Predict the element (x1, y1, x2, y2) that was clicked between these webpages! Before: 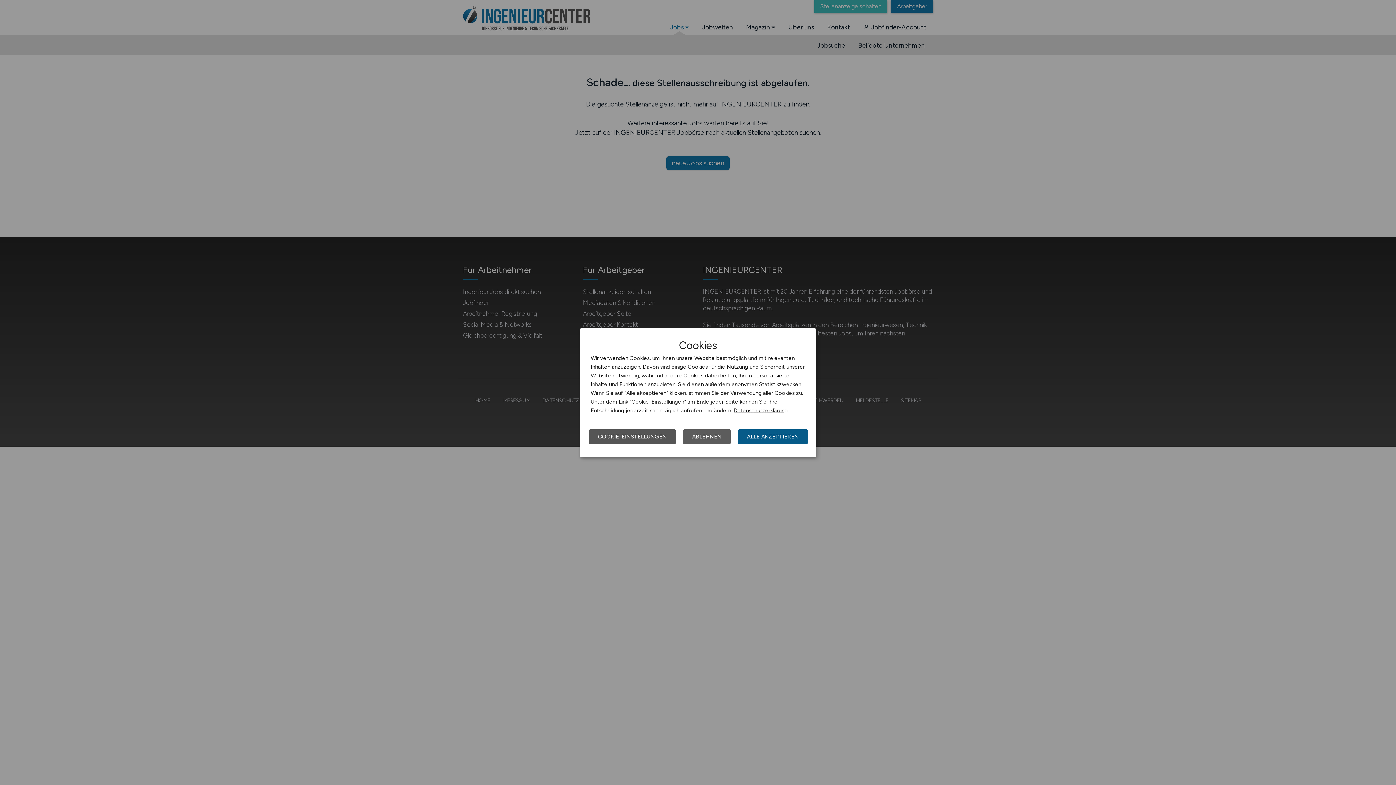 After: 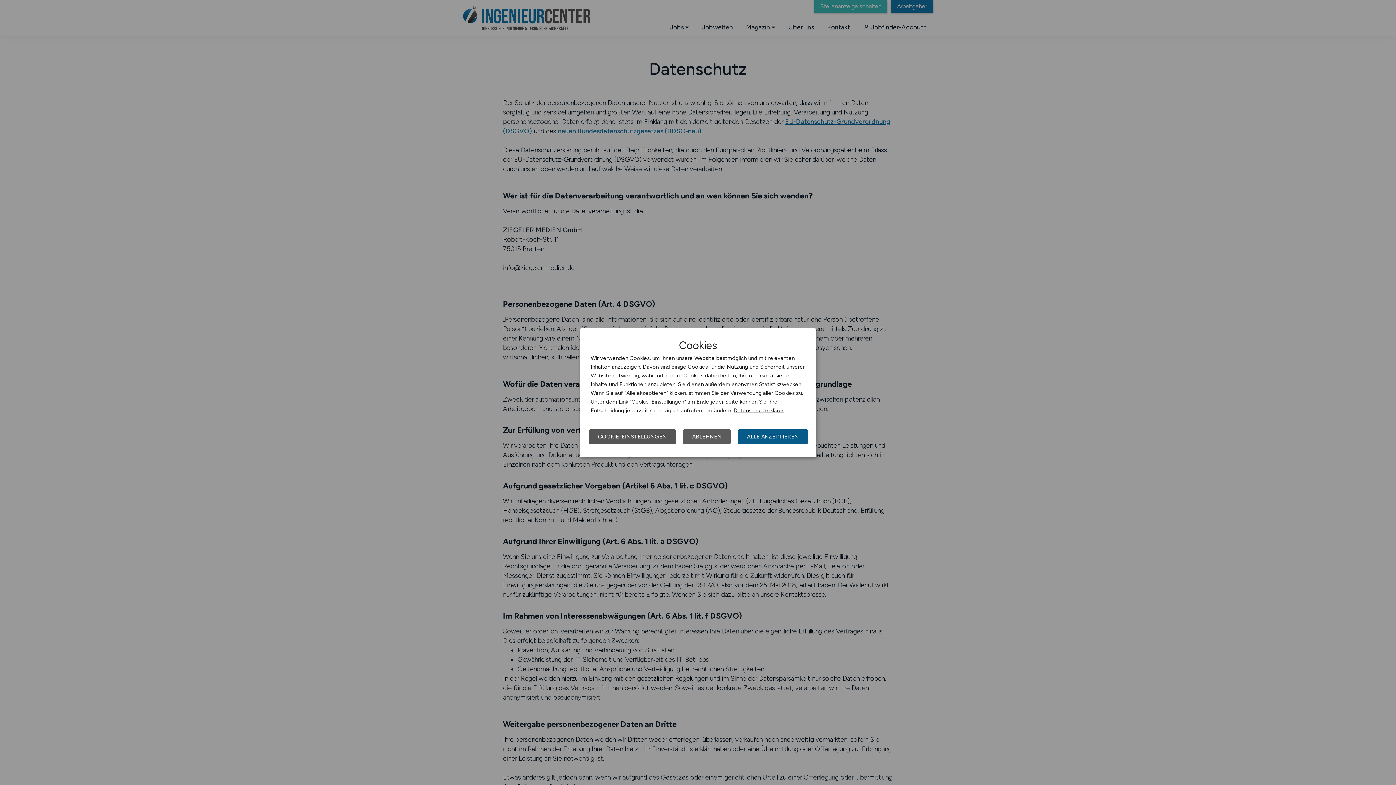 Action: label: Datenschutzerklärung bbox: (733, 407, 788, 413)